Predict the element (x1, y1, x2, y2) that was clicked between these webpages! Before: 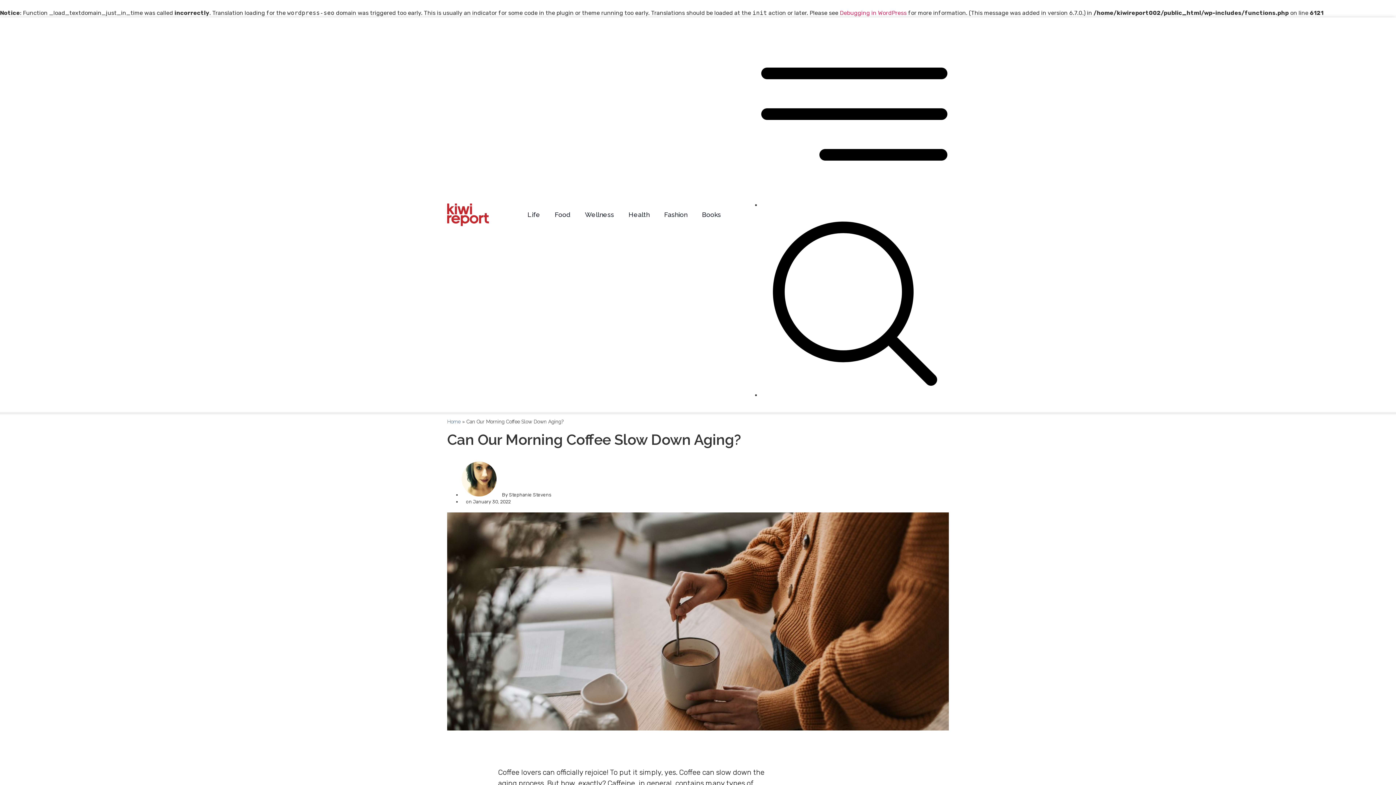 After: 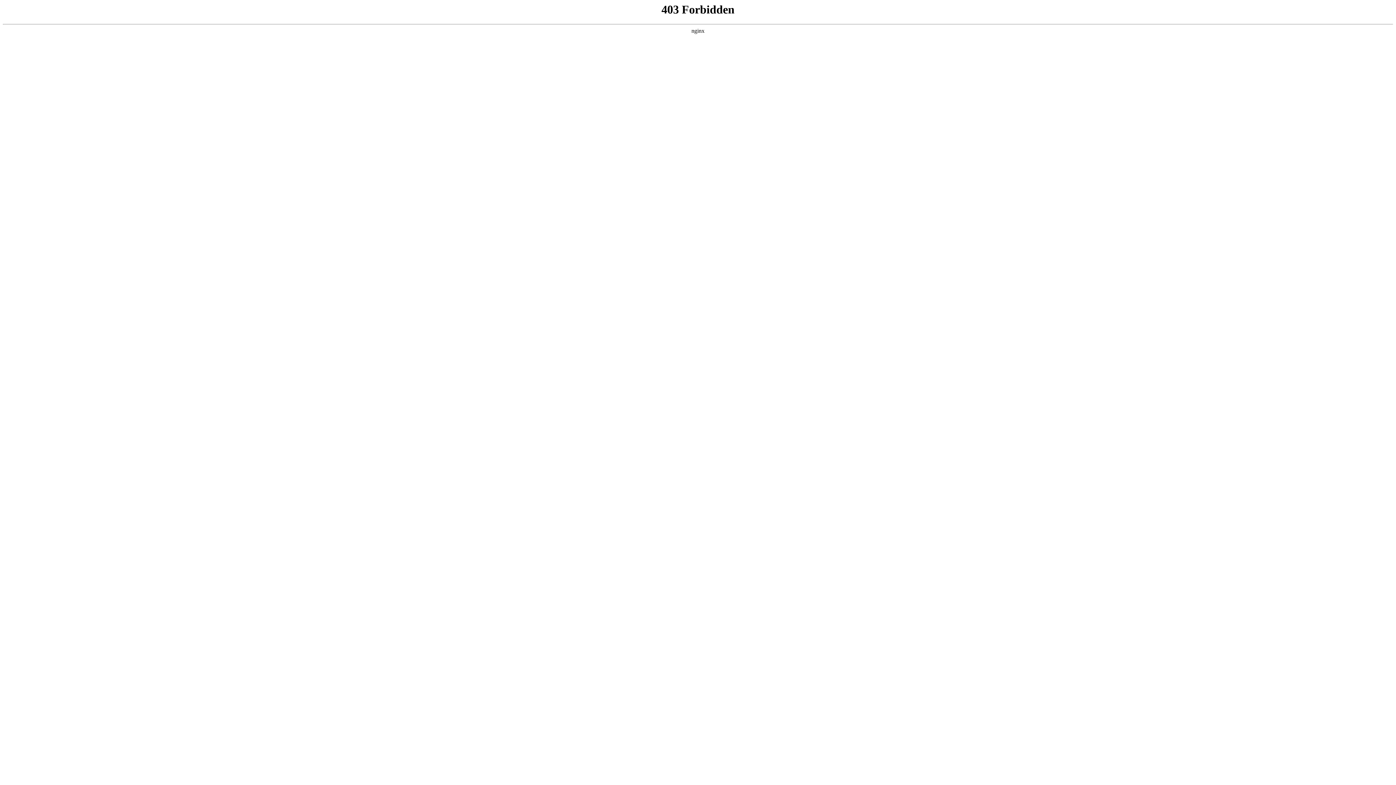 Action: label: Debugging in WordPress bbox: (840, 9, 906, 16)